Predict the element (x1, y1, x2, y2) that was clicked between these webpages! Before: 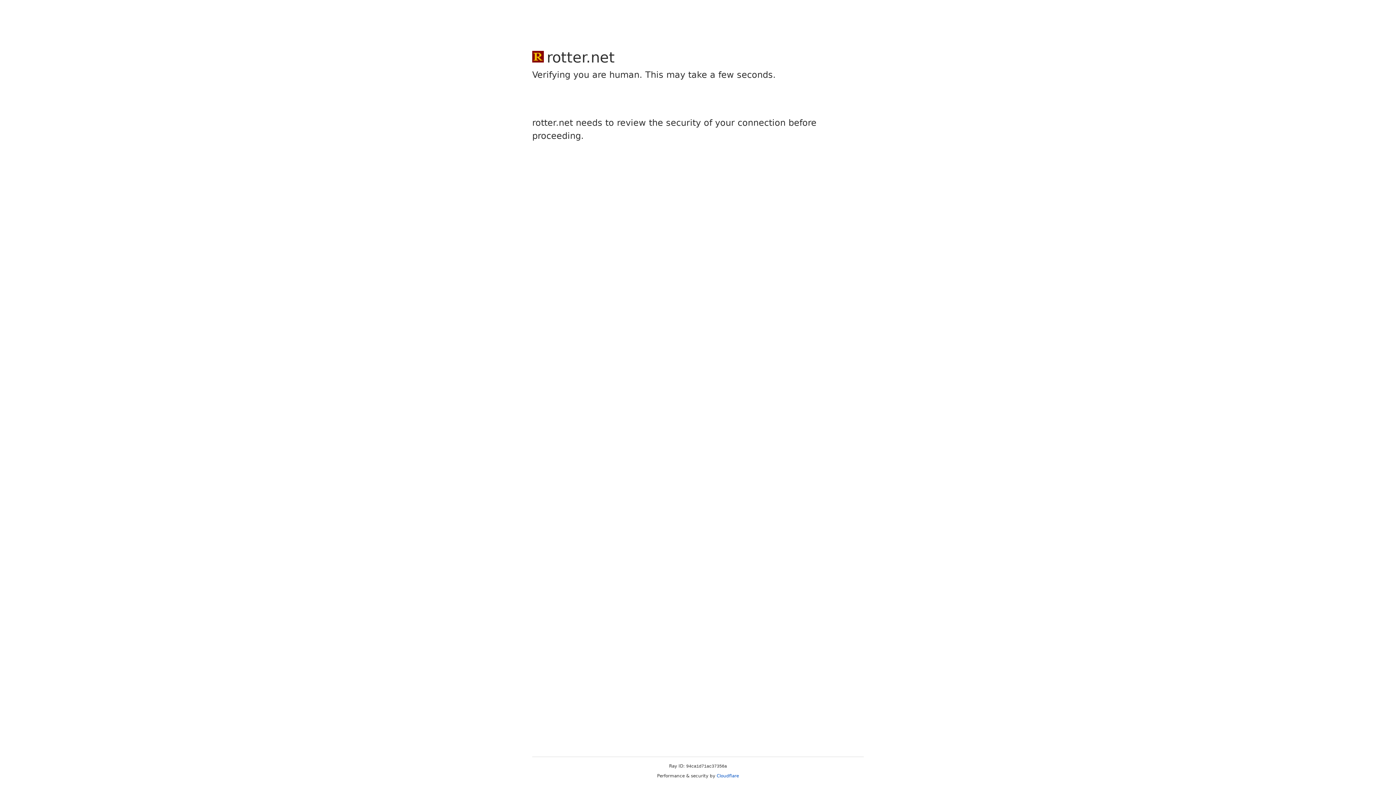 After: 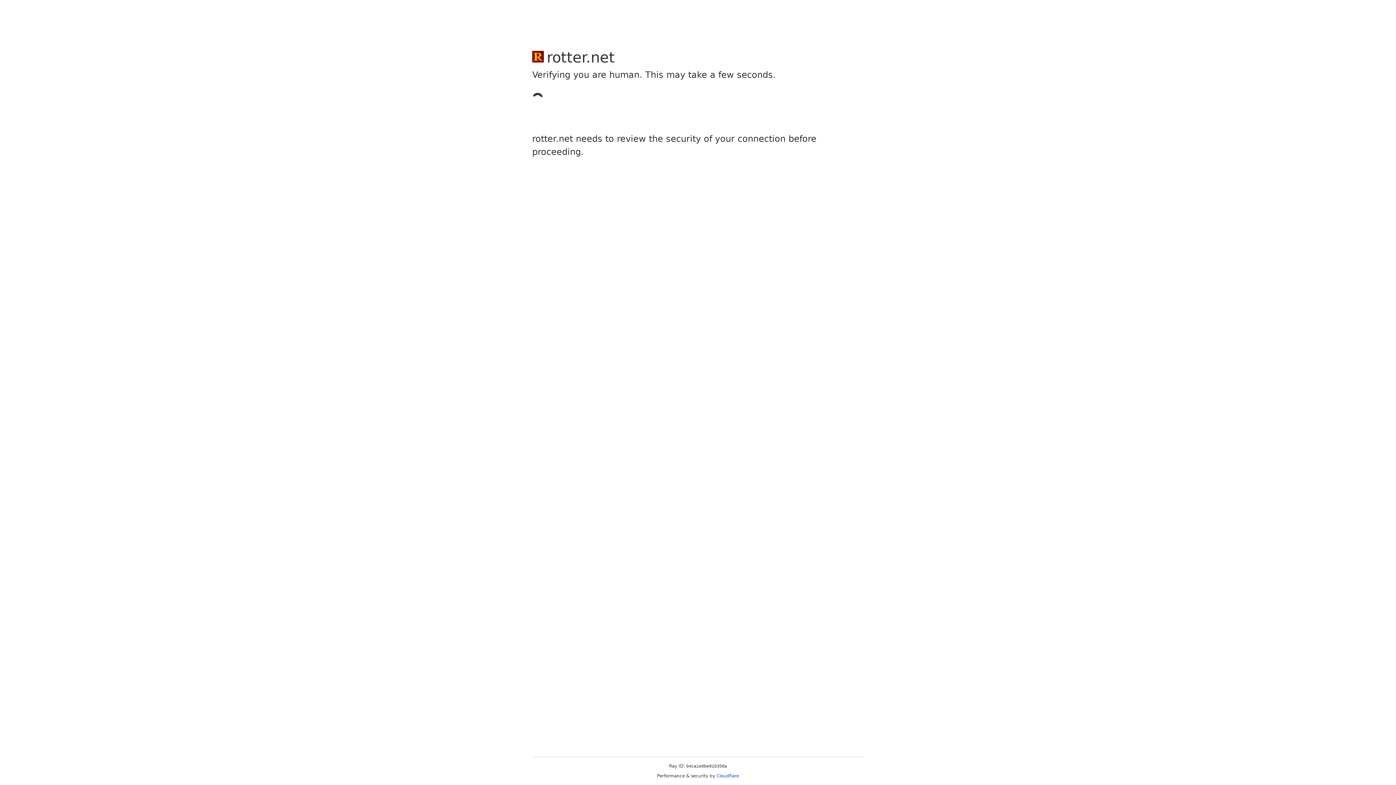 Action: bbox: (716, 773, 739, 778) label: Cloudflare